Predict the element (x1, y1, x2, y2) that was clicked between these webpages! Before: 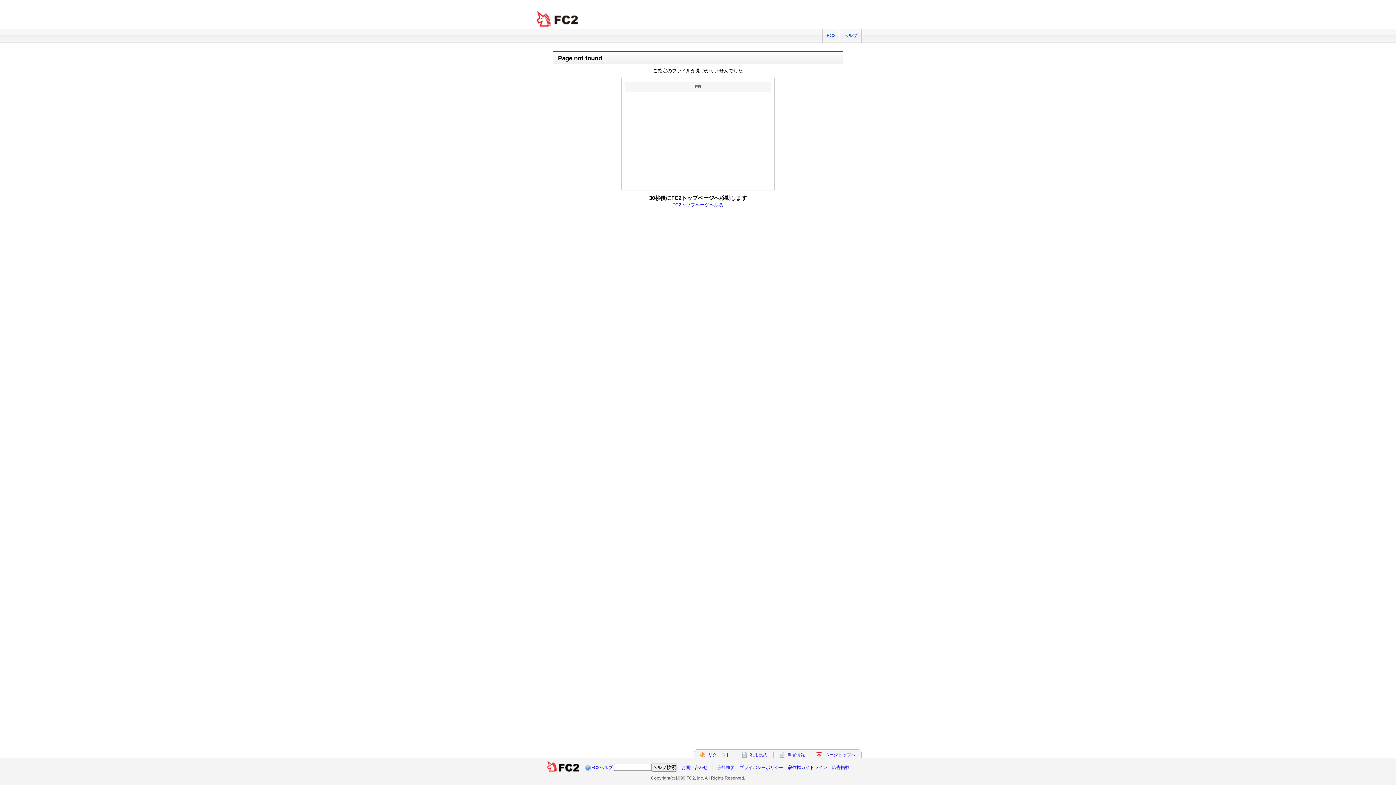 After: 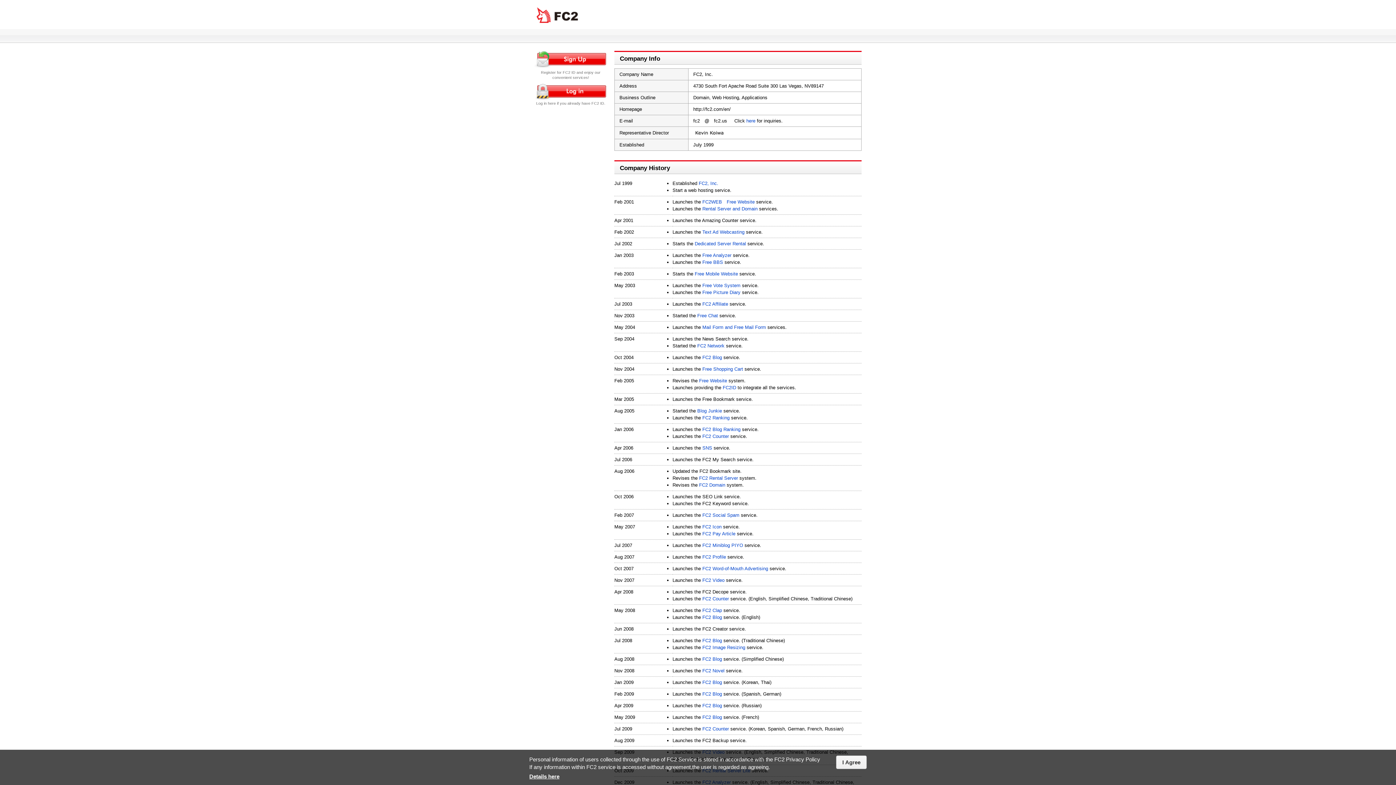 Action: bbox: (717, 765, 735, 770) label: 会社概要